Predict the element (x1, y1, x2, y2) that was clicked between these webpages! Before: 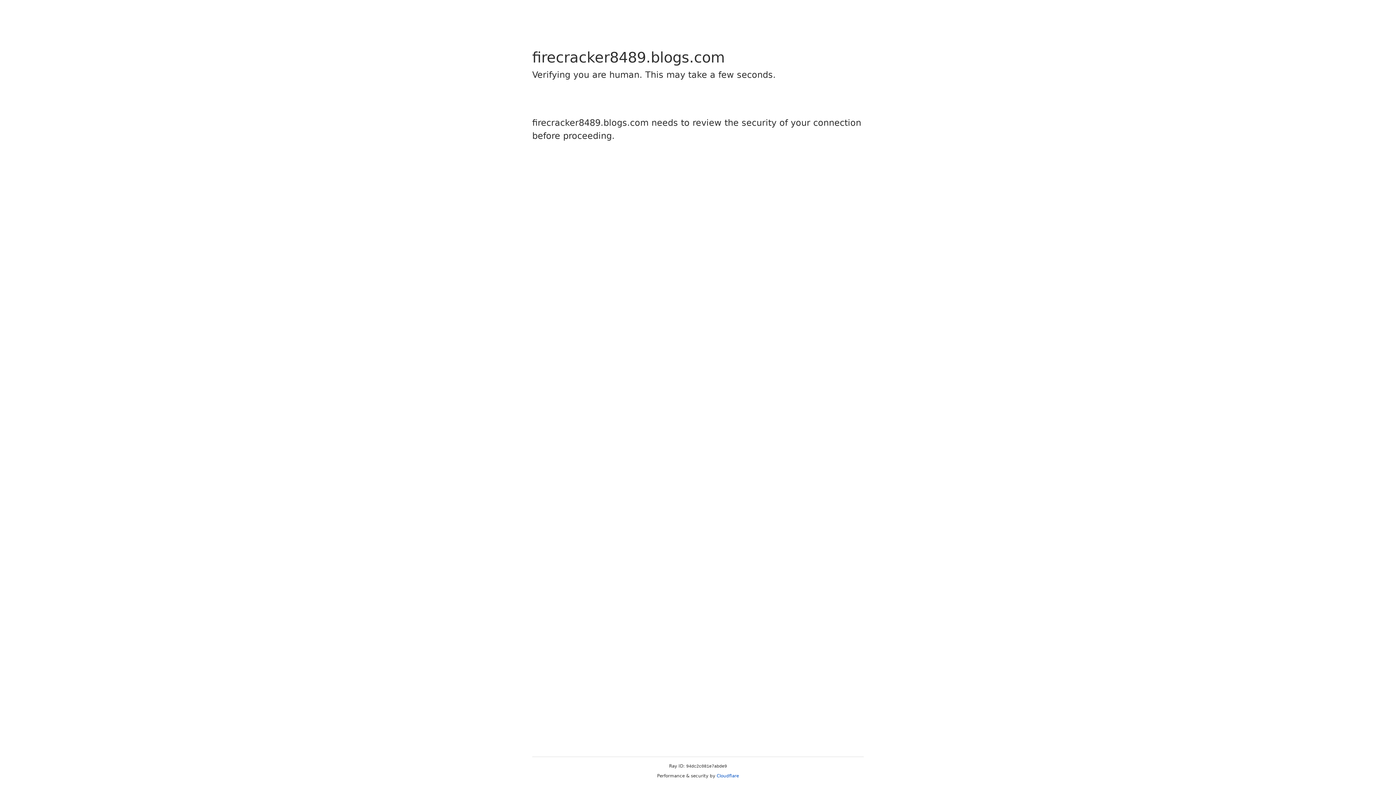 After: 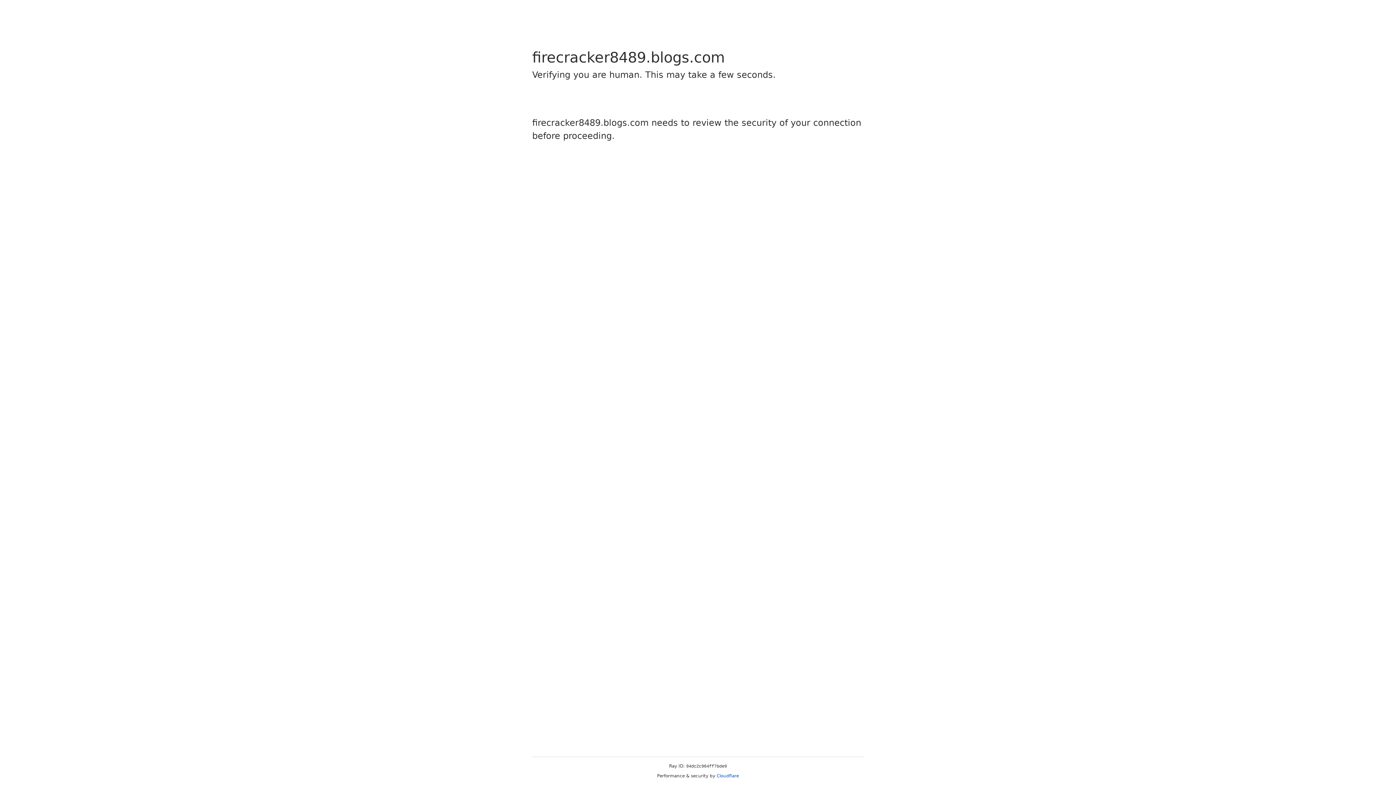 Action: label: Cloudflare bbox: (716, 773, 739, 778)